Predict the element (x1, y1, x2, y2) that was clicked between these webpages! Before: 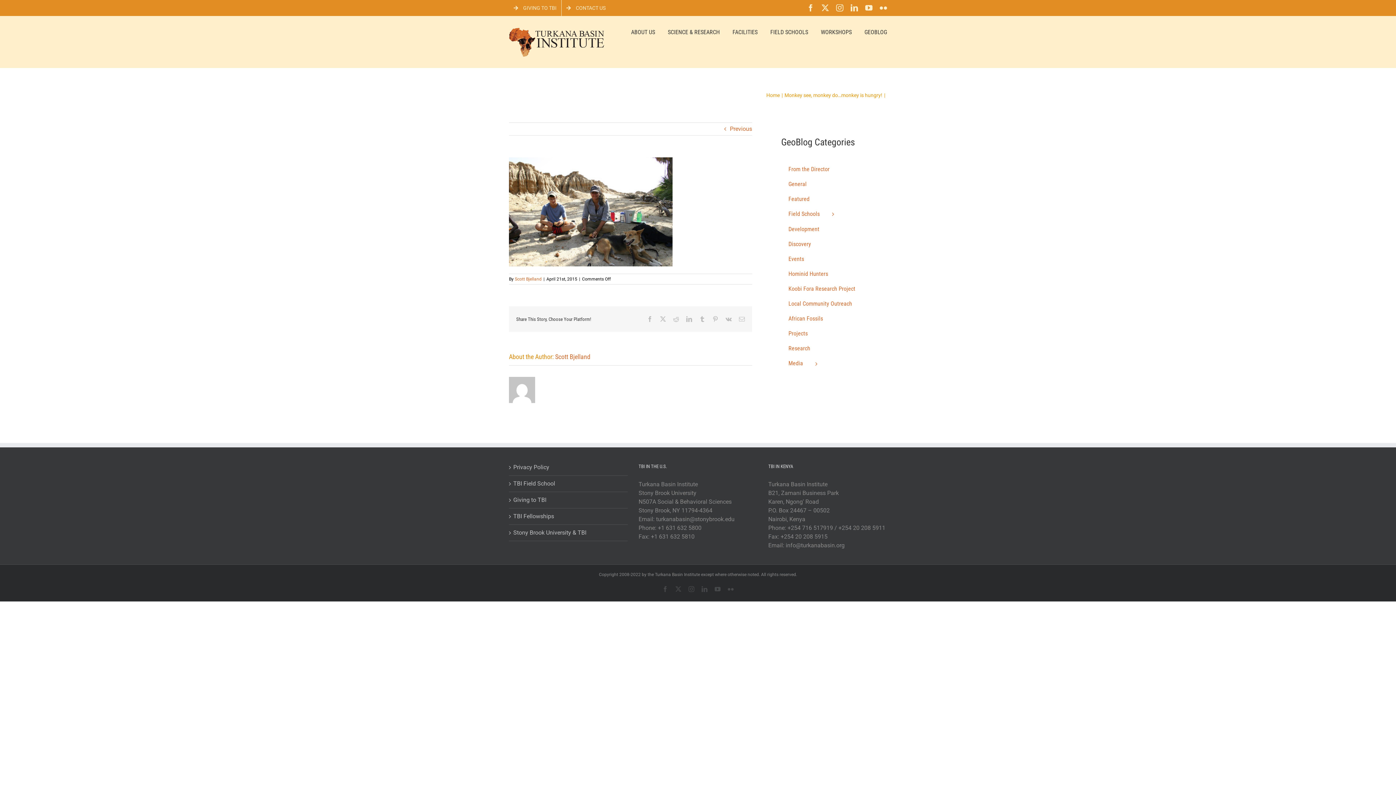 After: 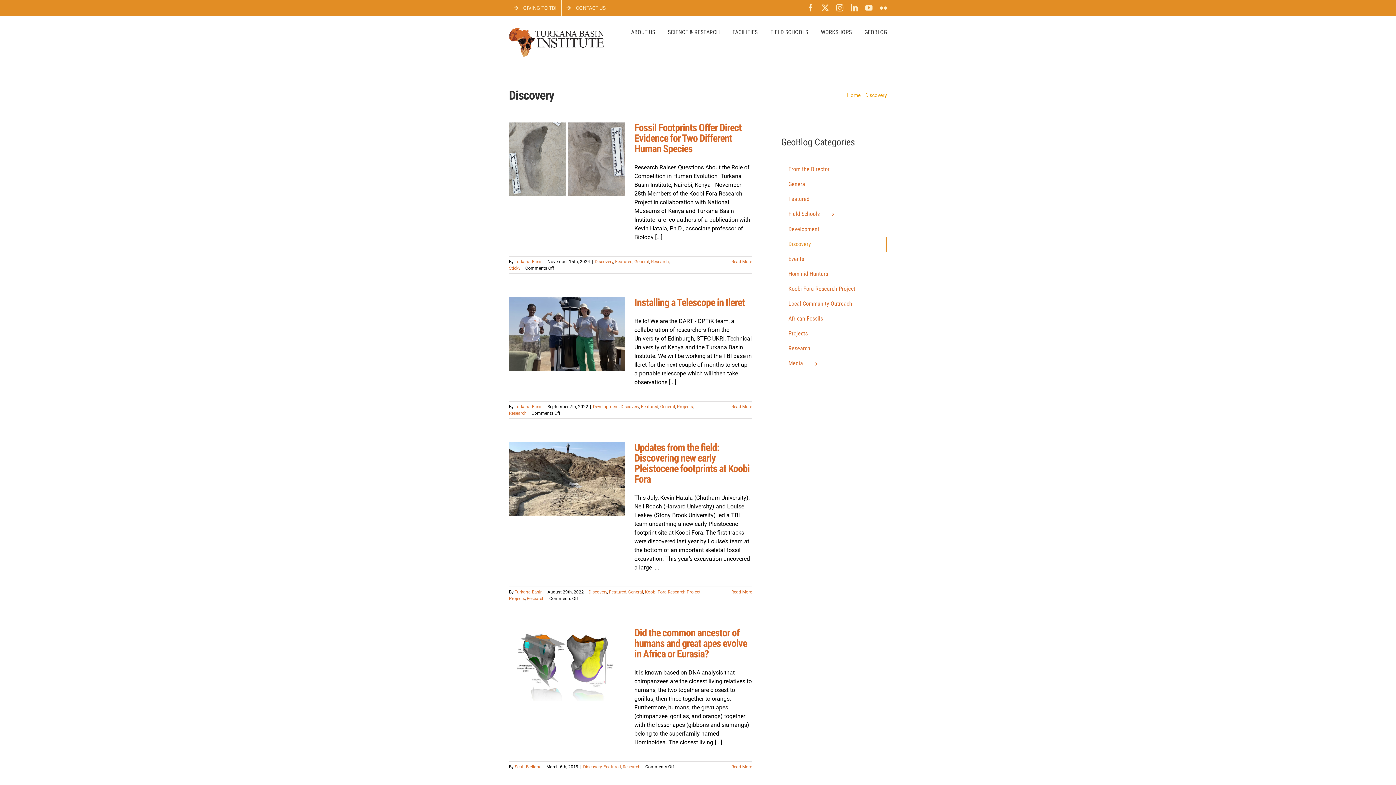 Action: label: Discovery bbox: (781, 237, 886, 252)